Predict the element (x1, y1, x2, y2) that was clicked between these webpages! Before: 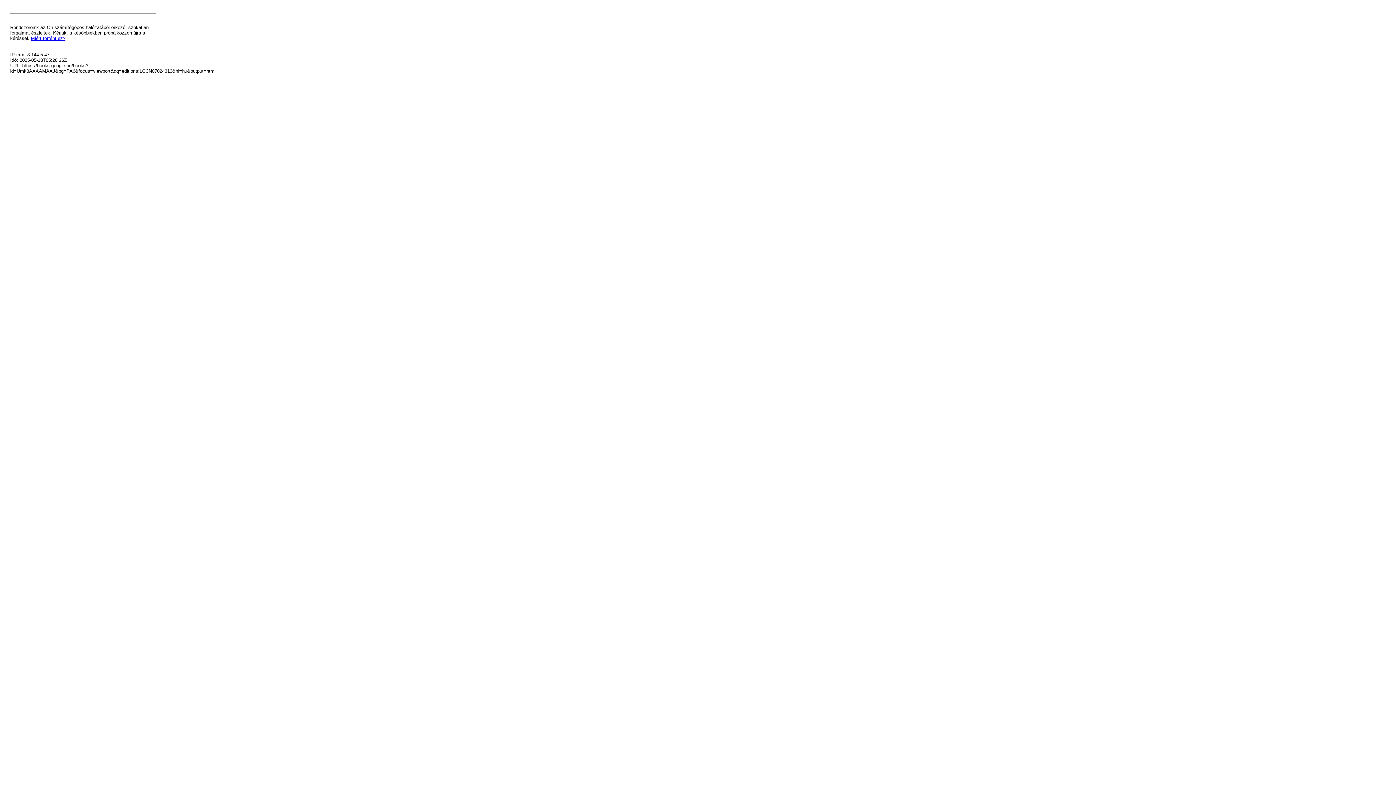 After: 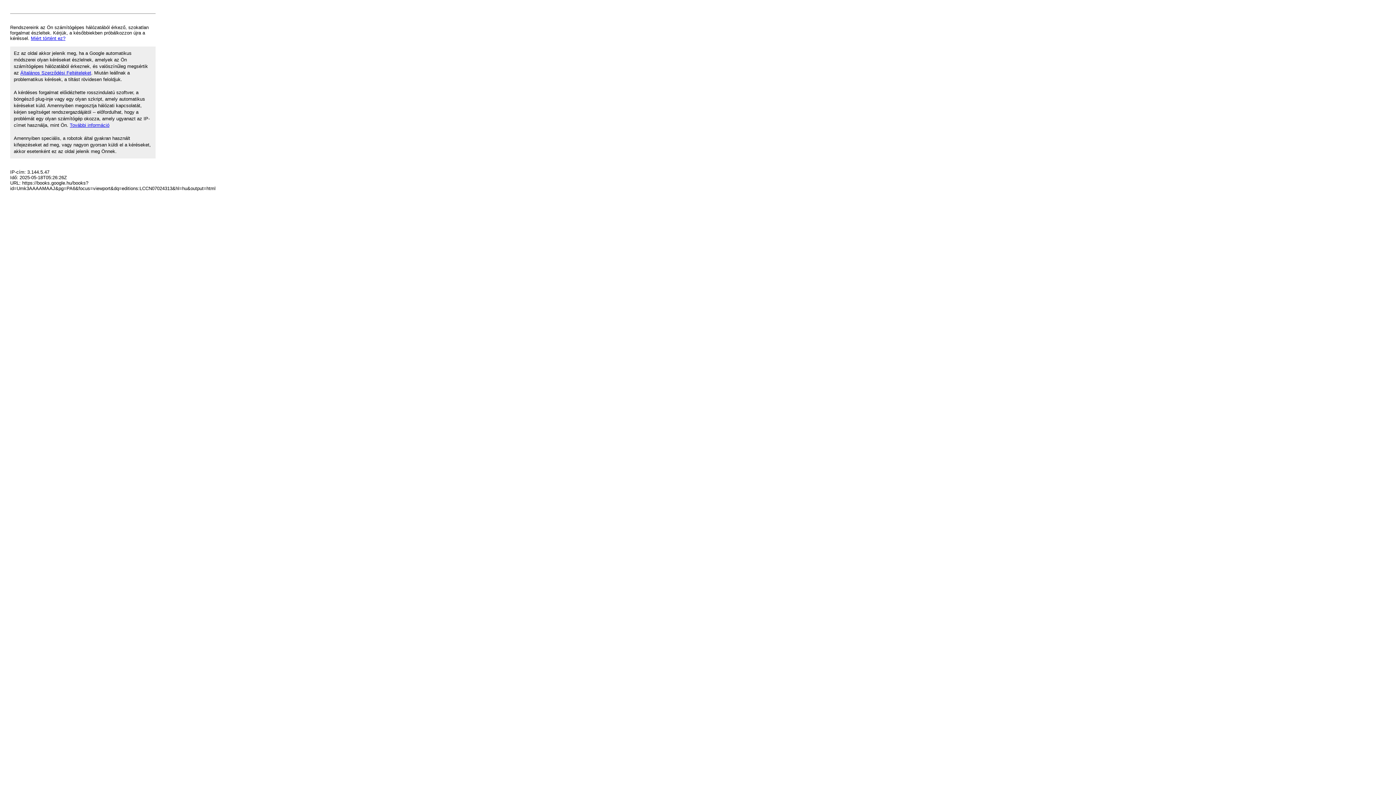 Action: bbox: (30, 35, 65, 41) label: Miért történt ez?